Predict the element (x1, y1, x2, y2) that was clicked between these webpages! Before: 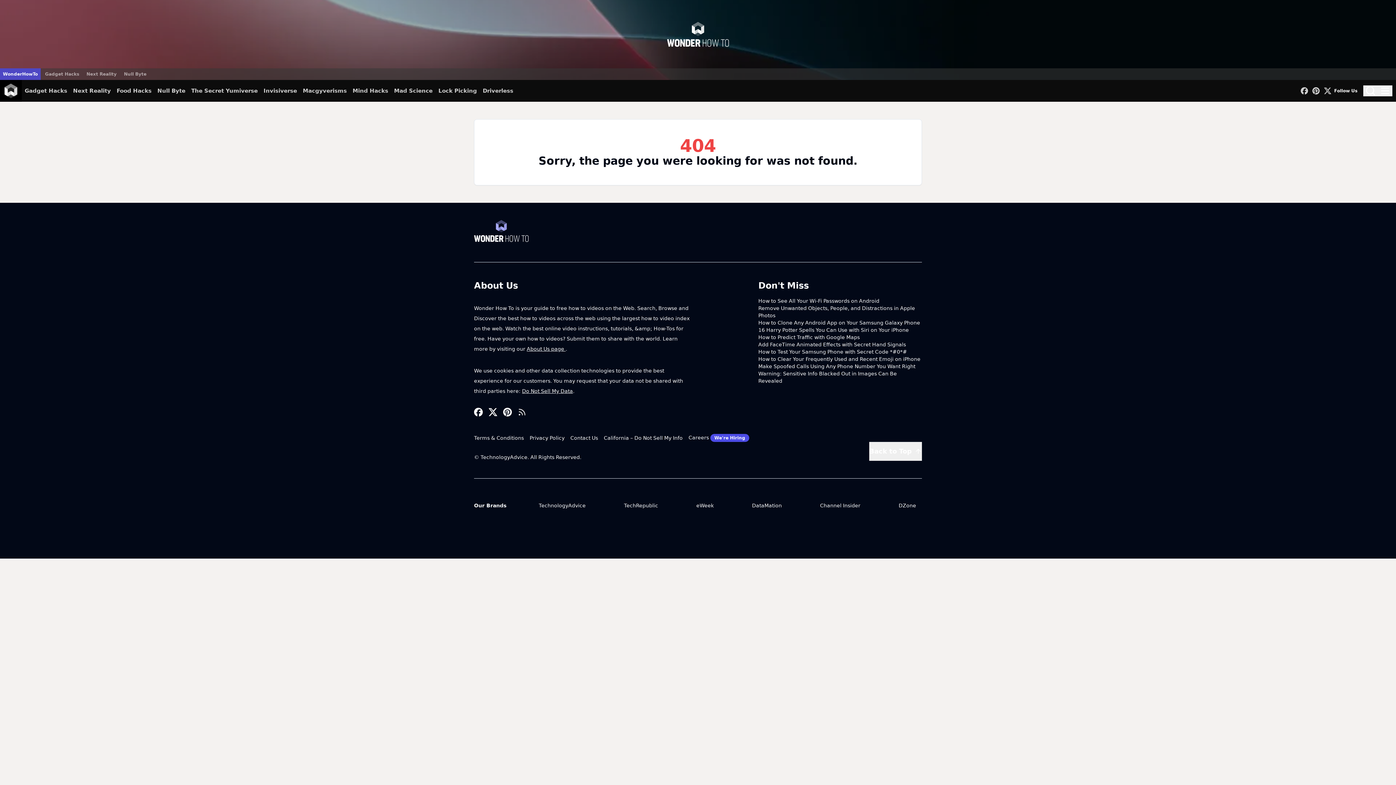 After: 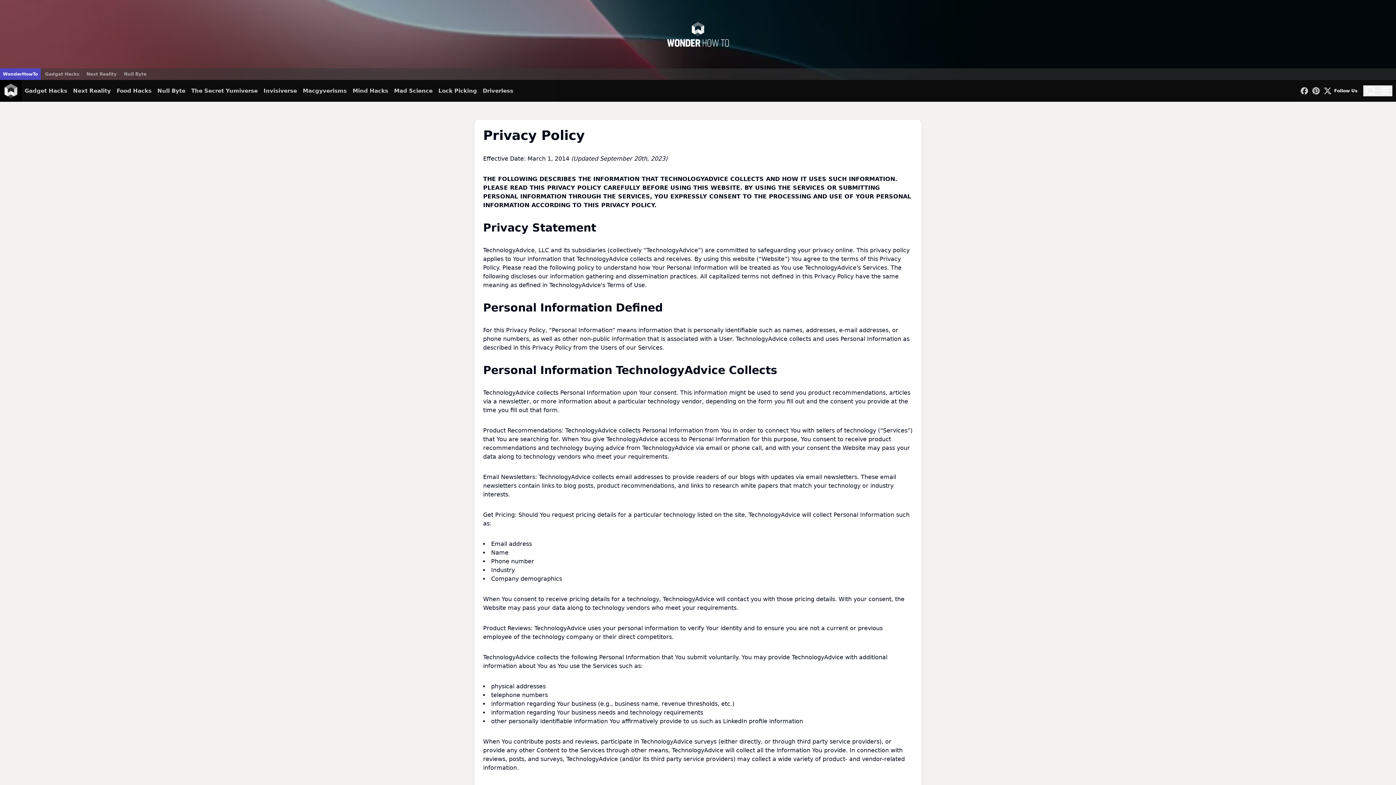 Action: label: Privacy Policy bbox: (529, 434, 564, 441)